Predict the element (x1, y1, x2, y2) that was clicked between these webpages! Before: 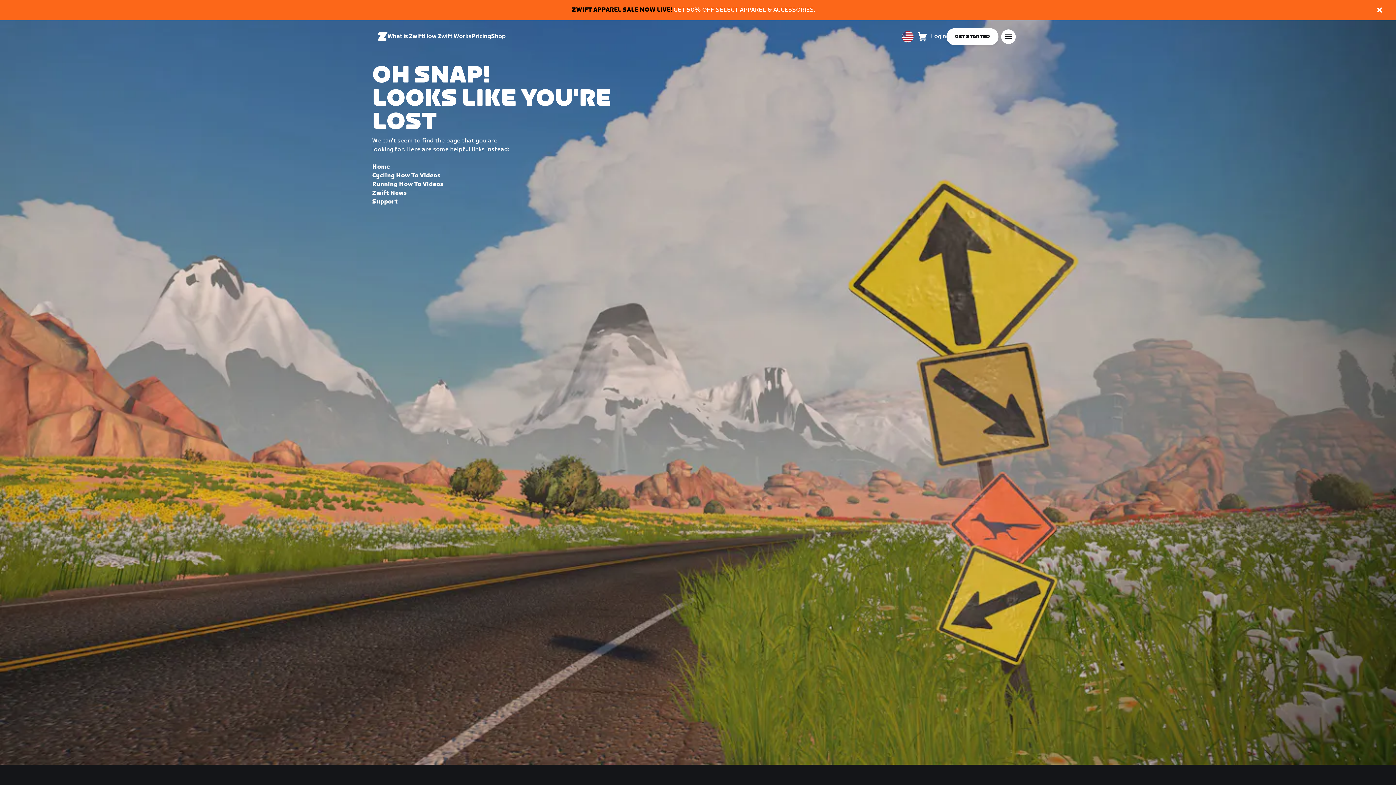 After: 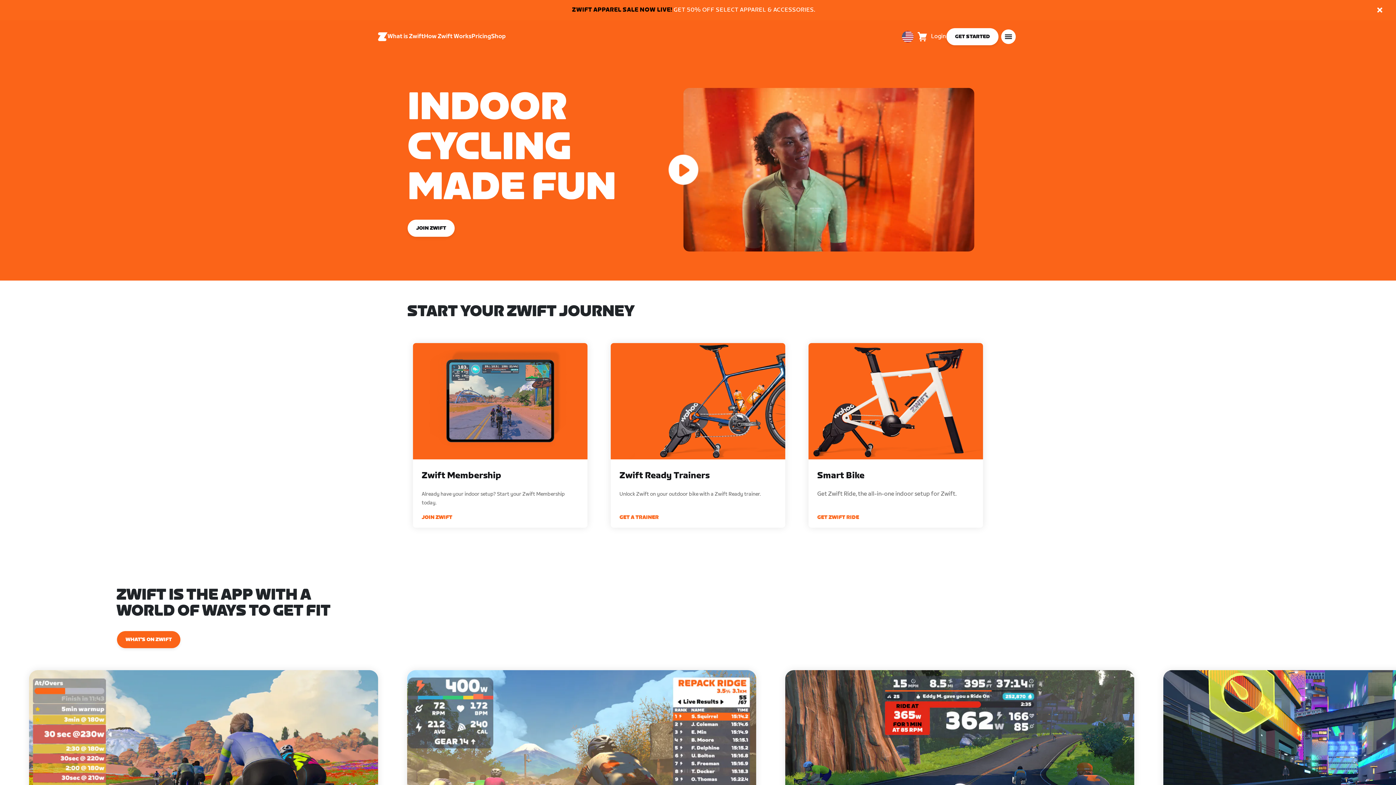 Action: bbox: (372, 163, 389, 170) label: Home